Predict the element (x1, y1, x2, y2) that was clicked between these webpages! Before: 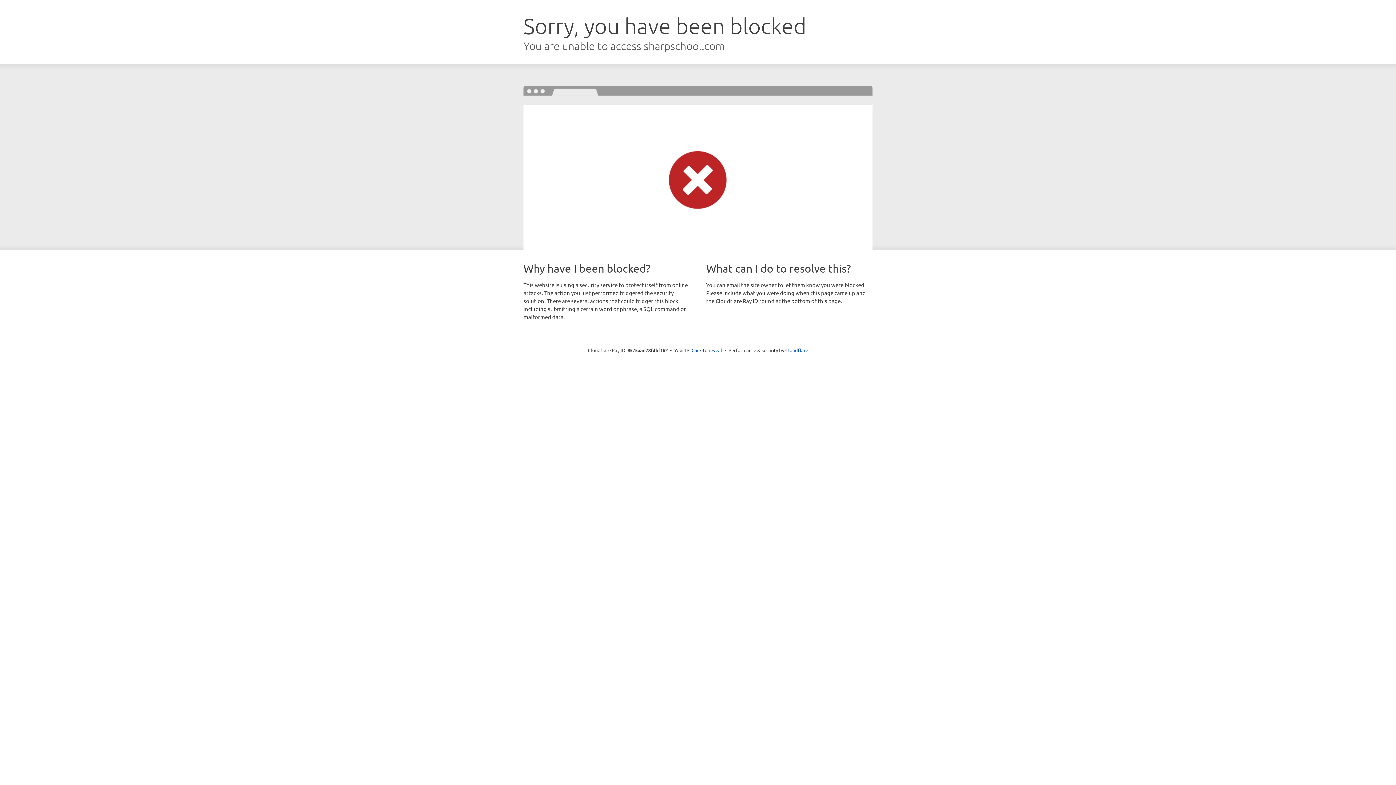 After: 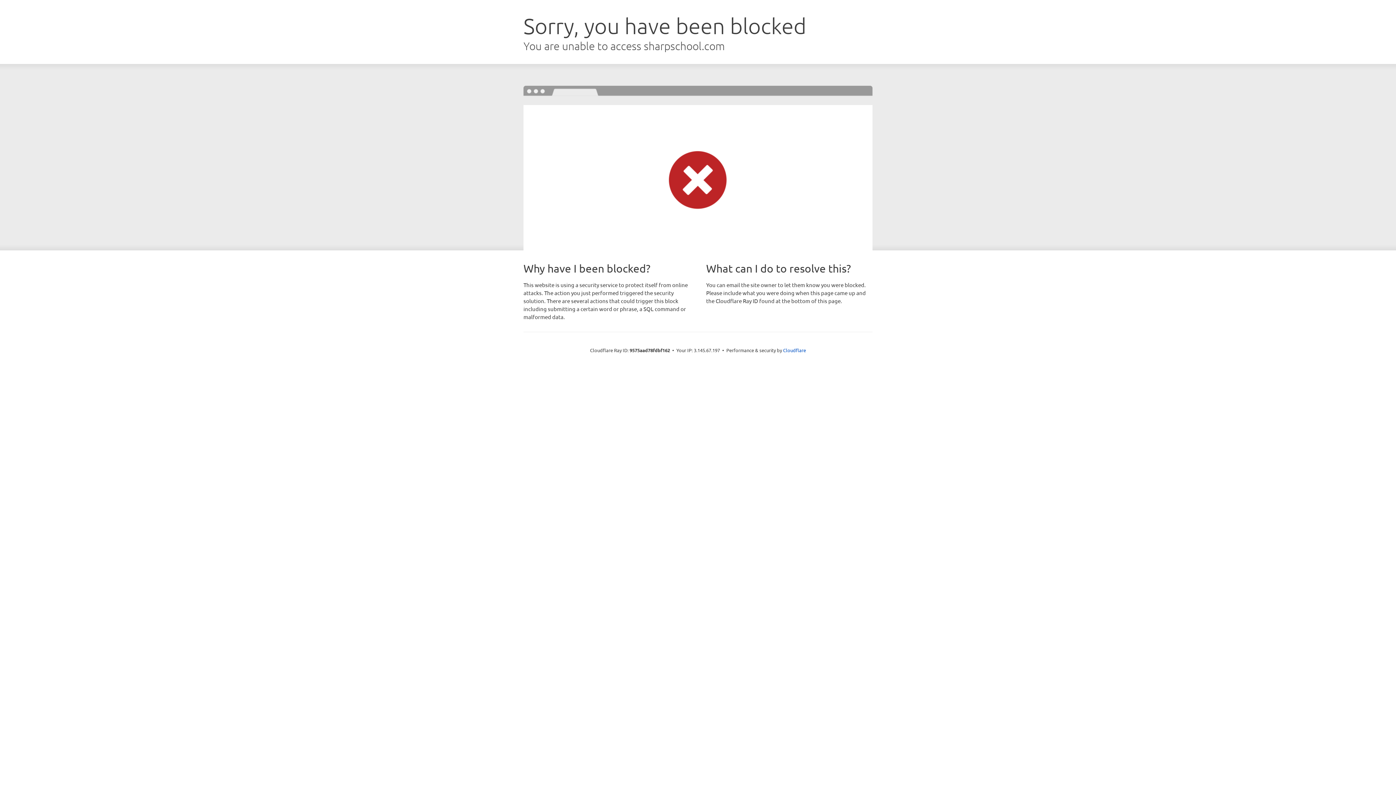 Action: label: Click to reveal bbox: (691, 346, 722, 353)